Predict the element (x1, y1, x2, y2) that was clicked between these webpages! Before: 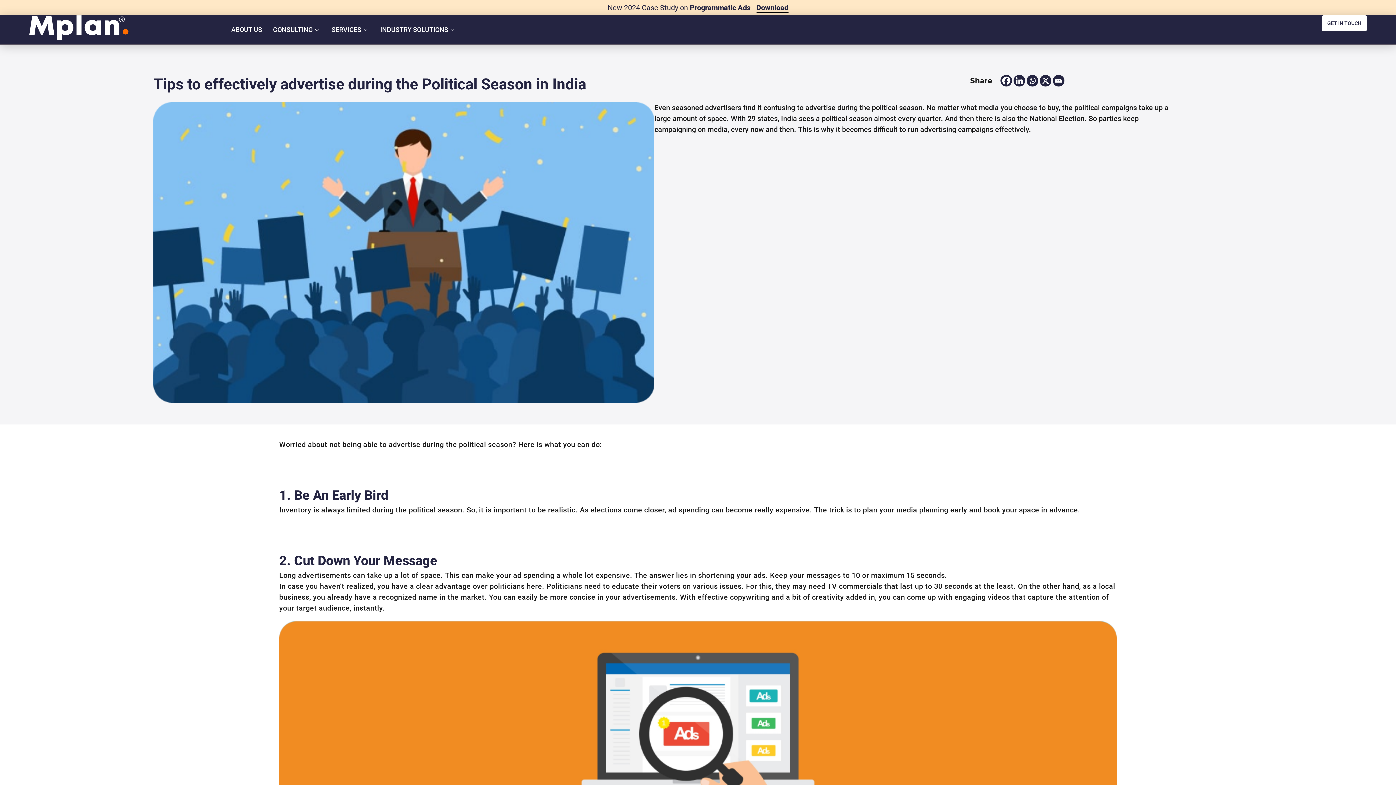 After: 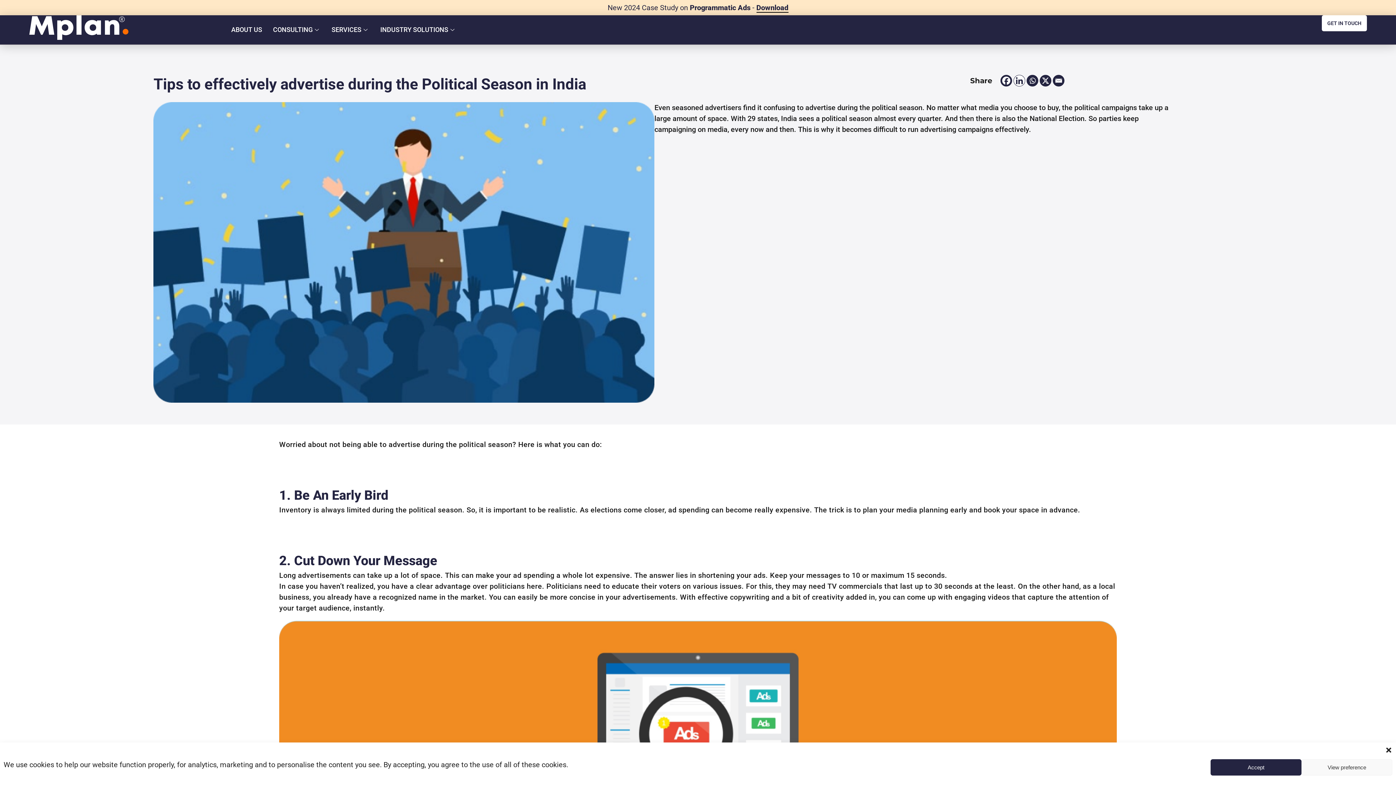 Action: bbox: (1013, 74, 1025, 86) label: Linkedin